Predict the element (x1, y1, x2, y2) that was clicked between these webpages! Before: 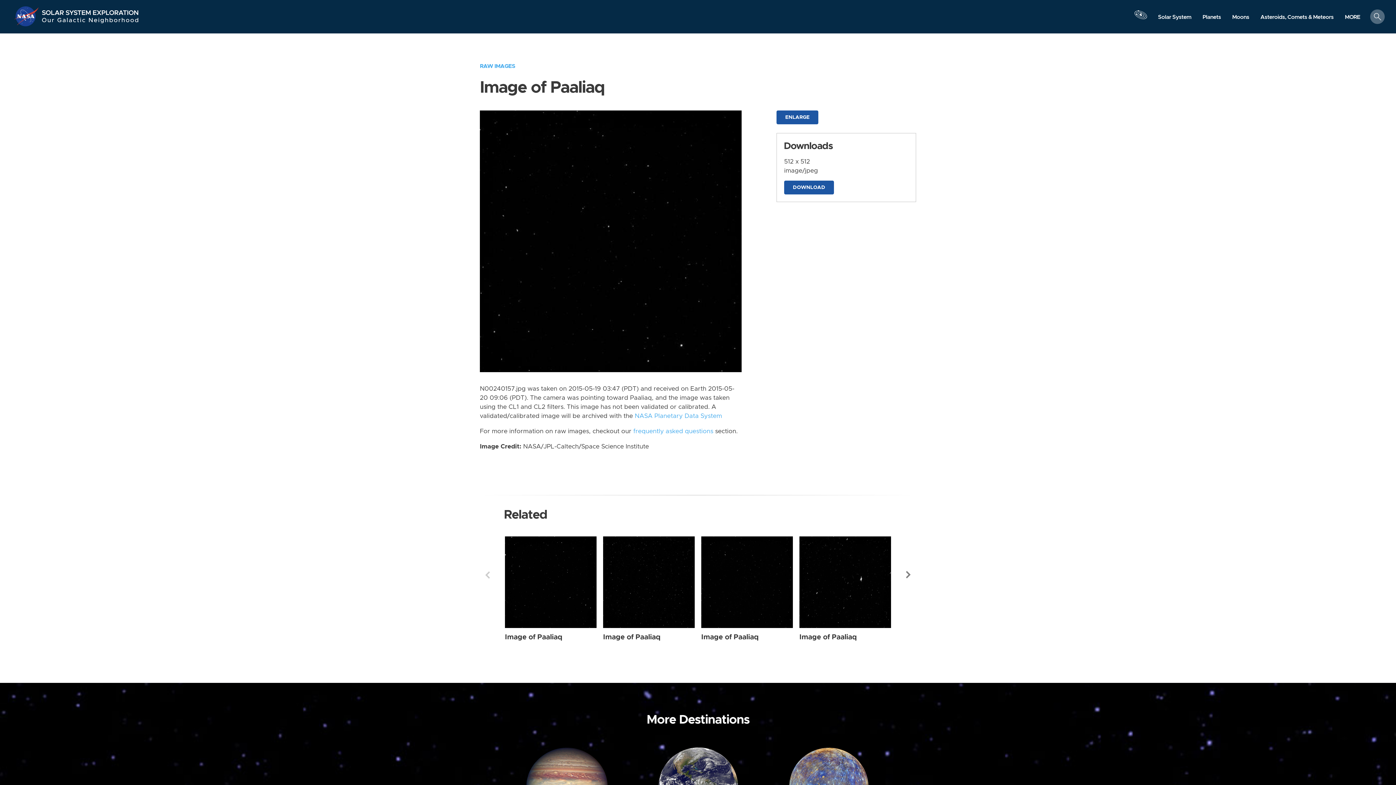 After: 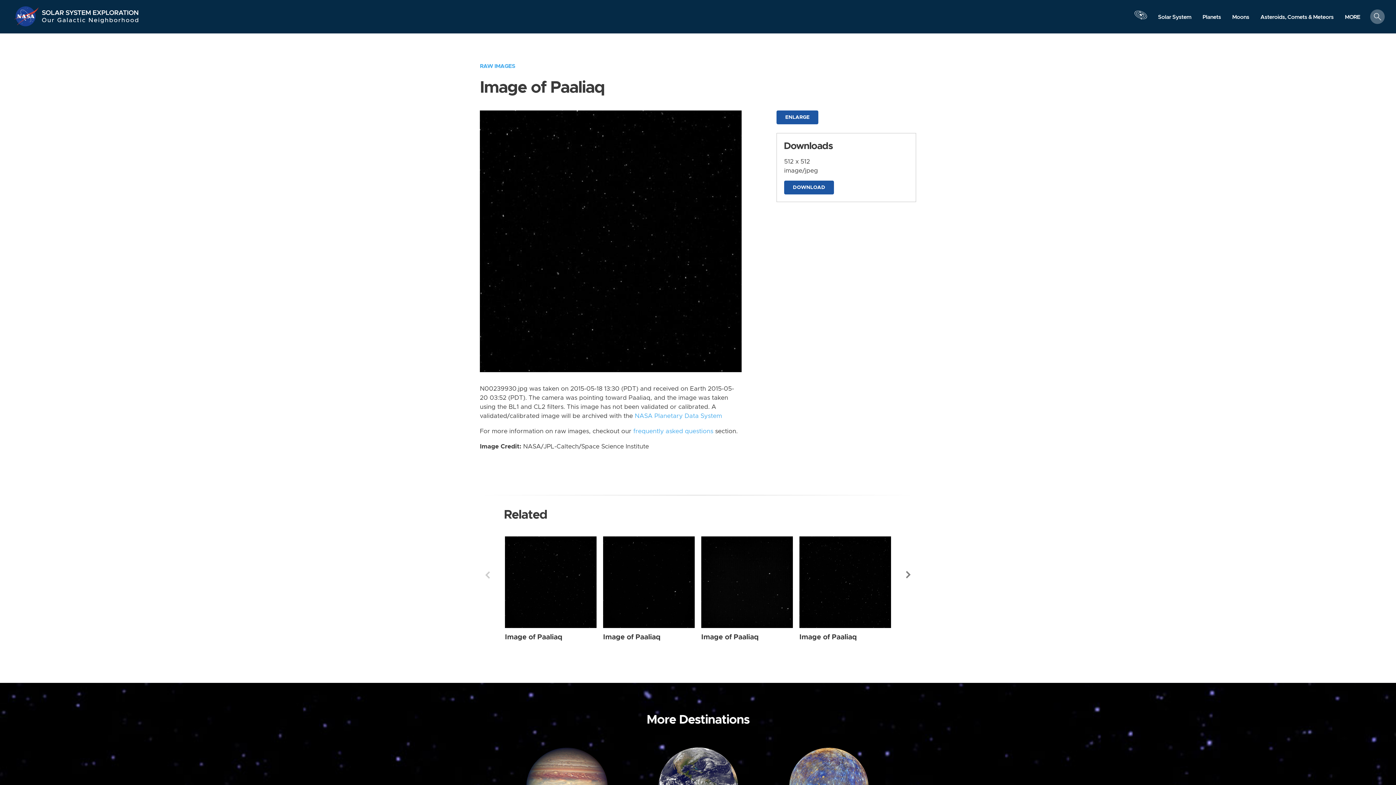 Action: label: Paaliaq from Narrow Angle taken on Monday, May 18 2015 bbox: (603, 536, 694, 628)